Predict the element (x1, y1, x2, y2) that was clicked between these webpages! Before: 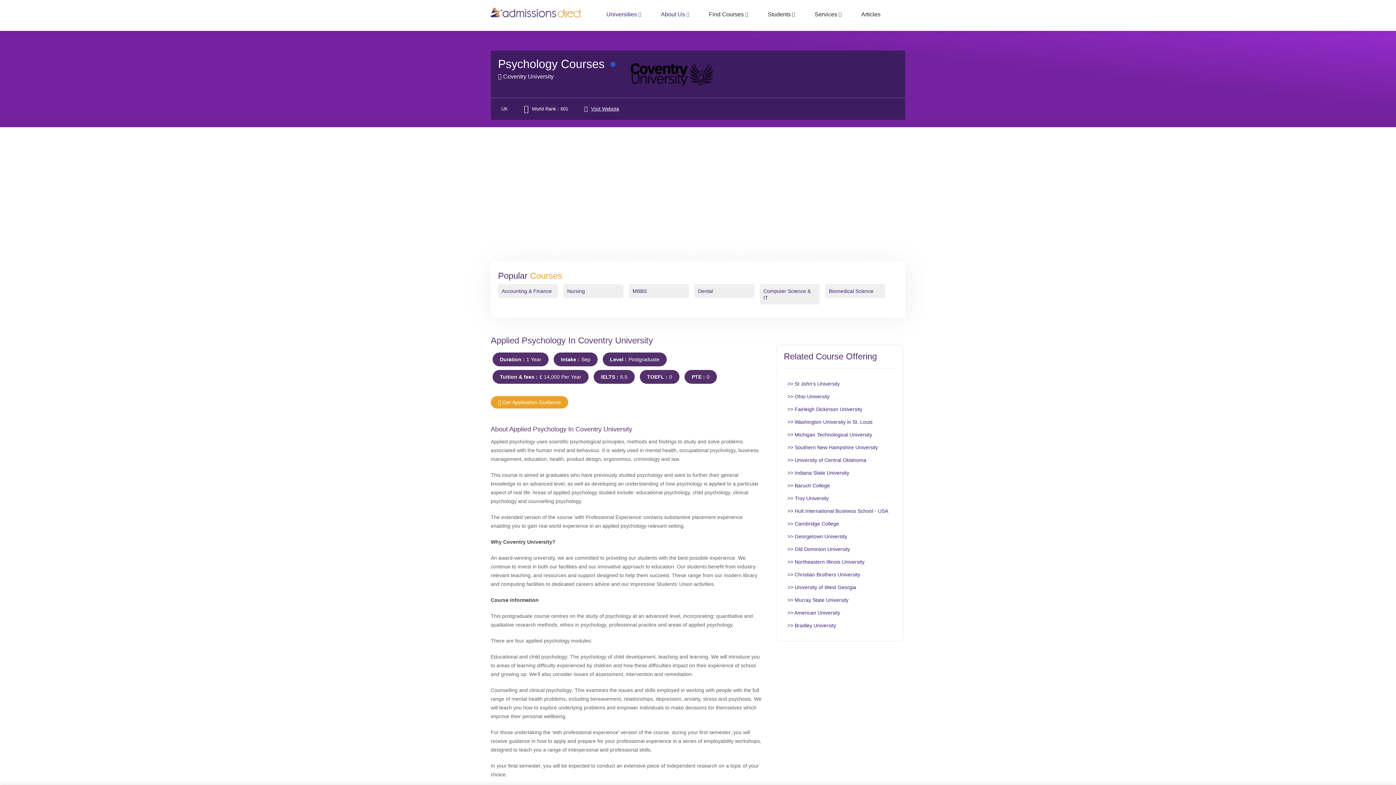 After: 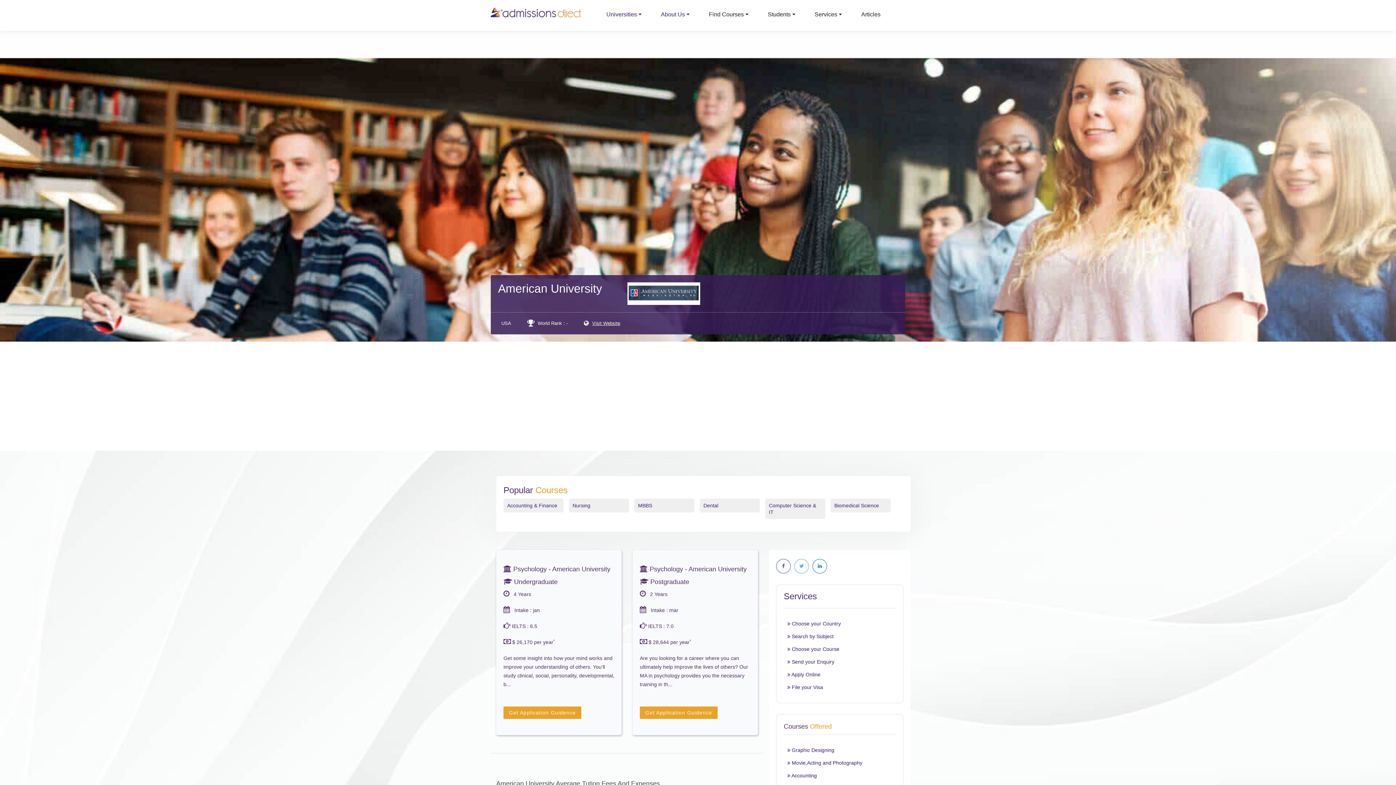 Action: bbox: (787, 610, 840, 616) label: >> American University